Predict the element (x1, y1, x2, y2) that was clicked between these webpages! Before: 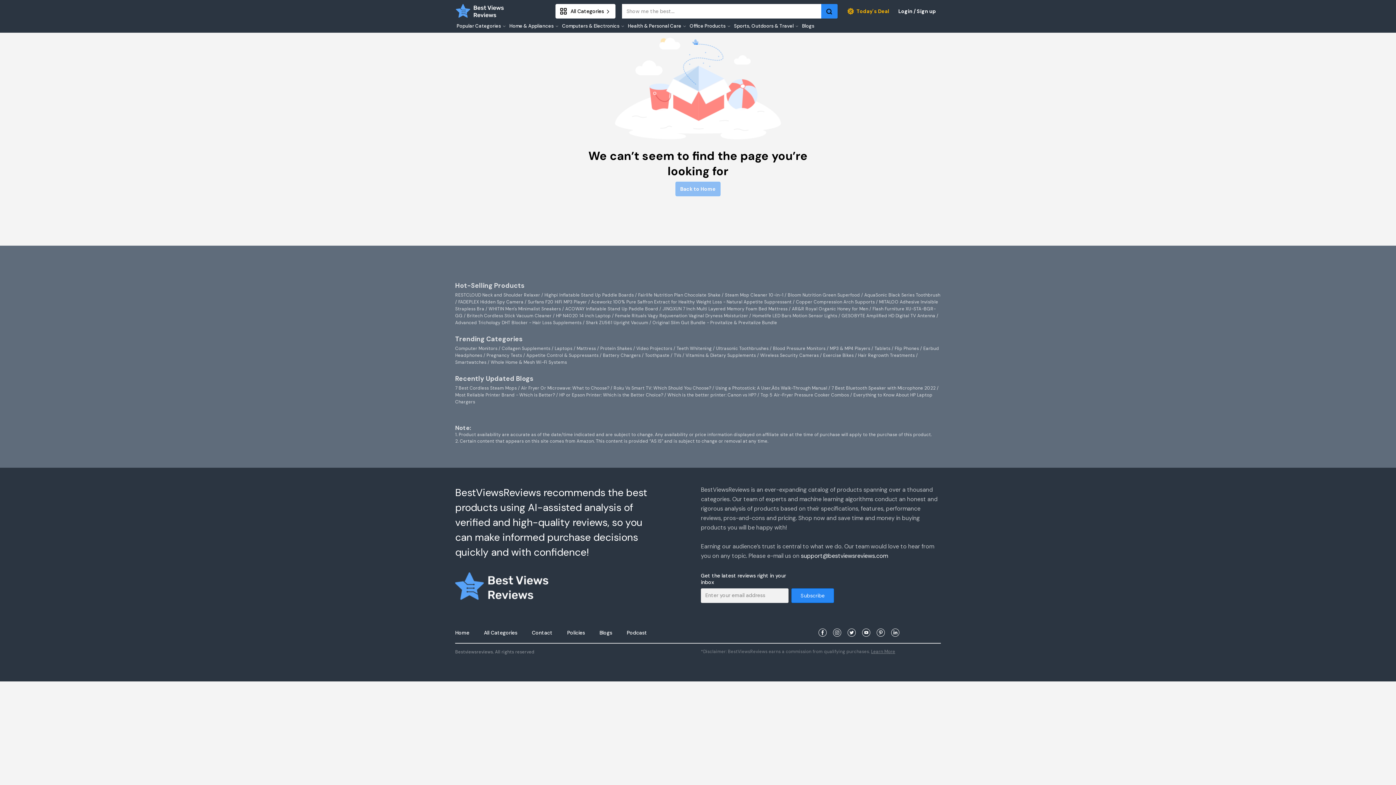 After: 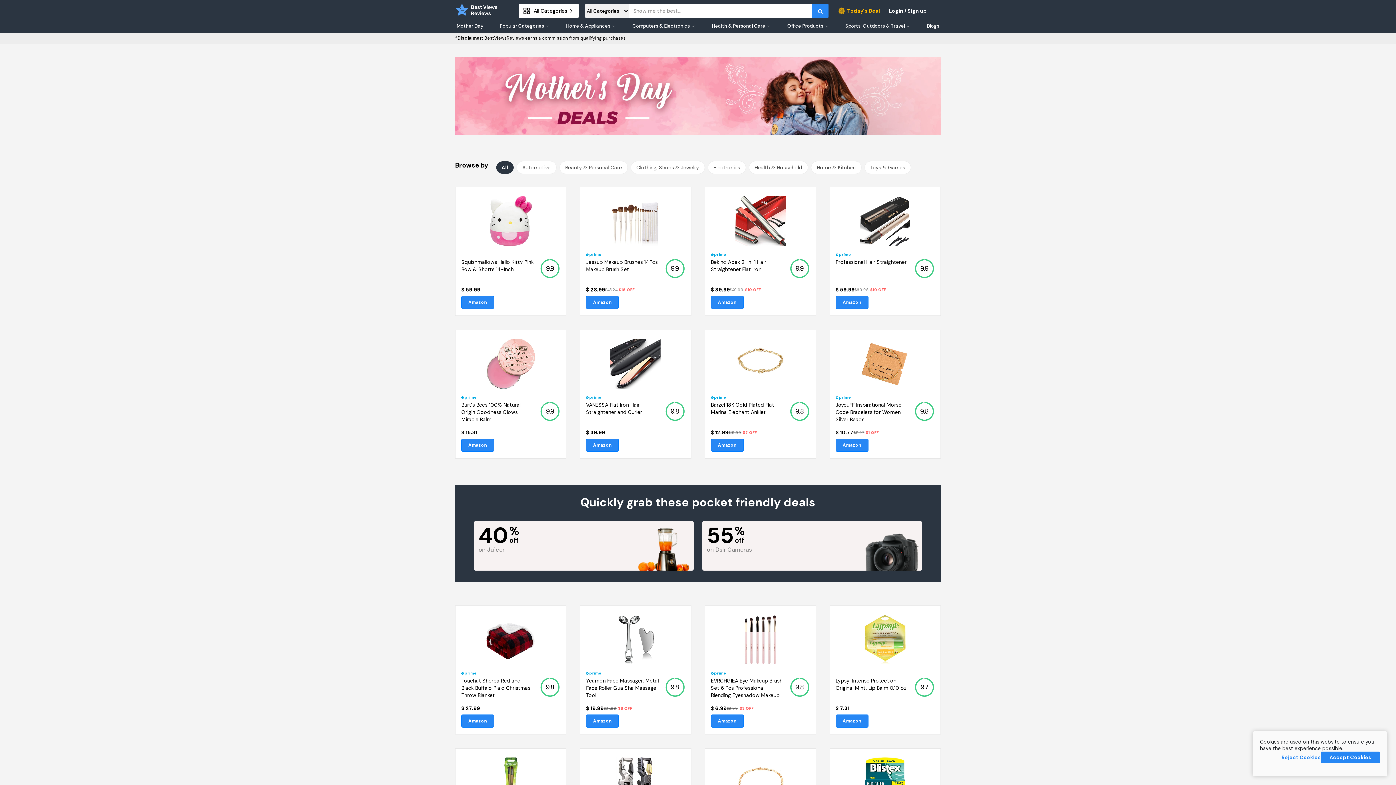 Action: bbox: (844, 4, 892, 18) label: Today's Deal